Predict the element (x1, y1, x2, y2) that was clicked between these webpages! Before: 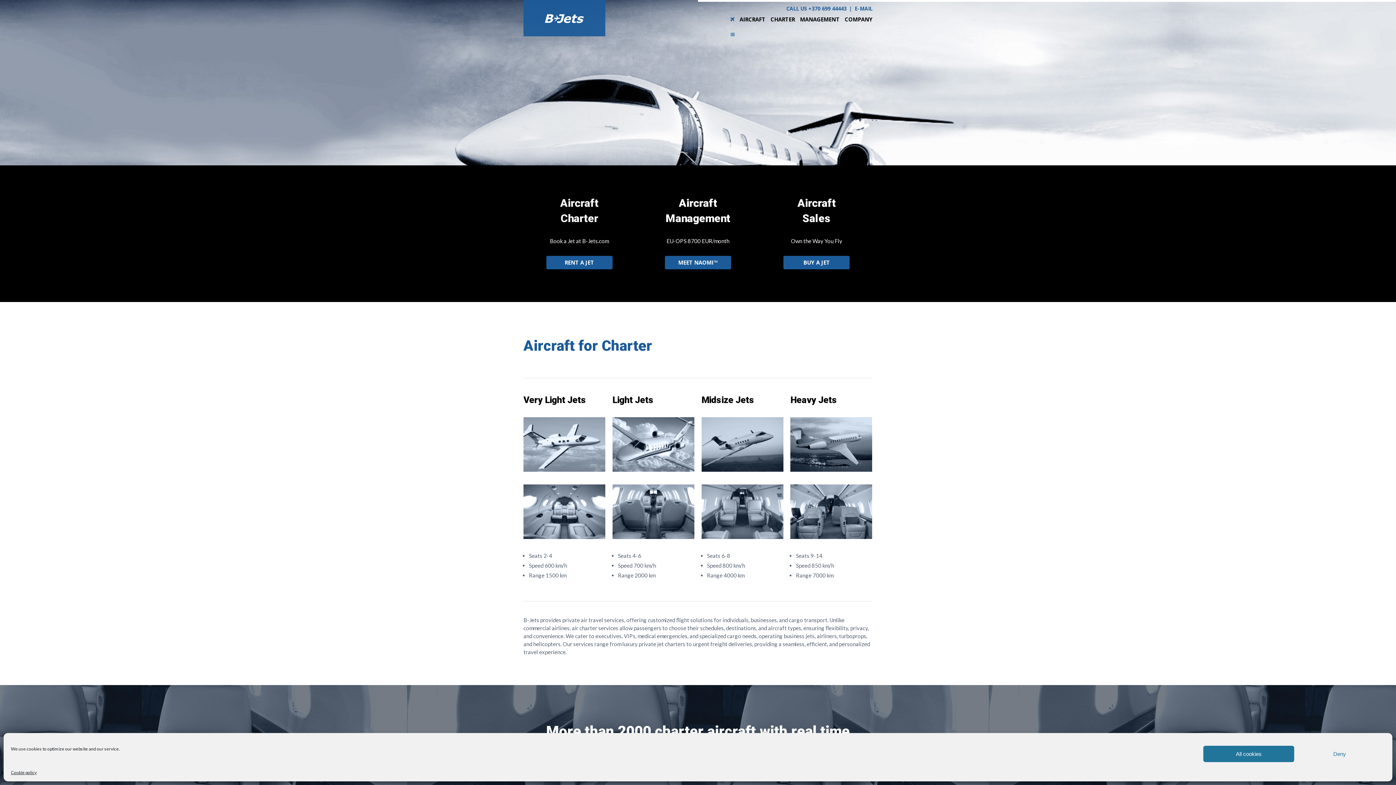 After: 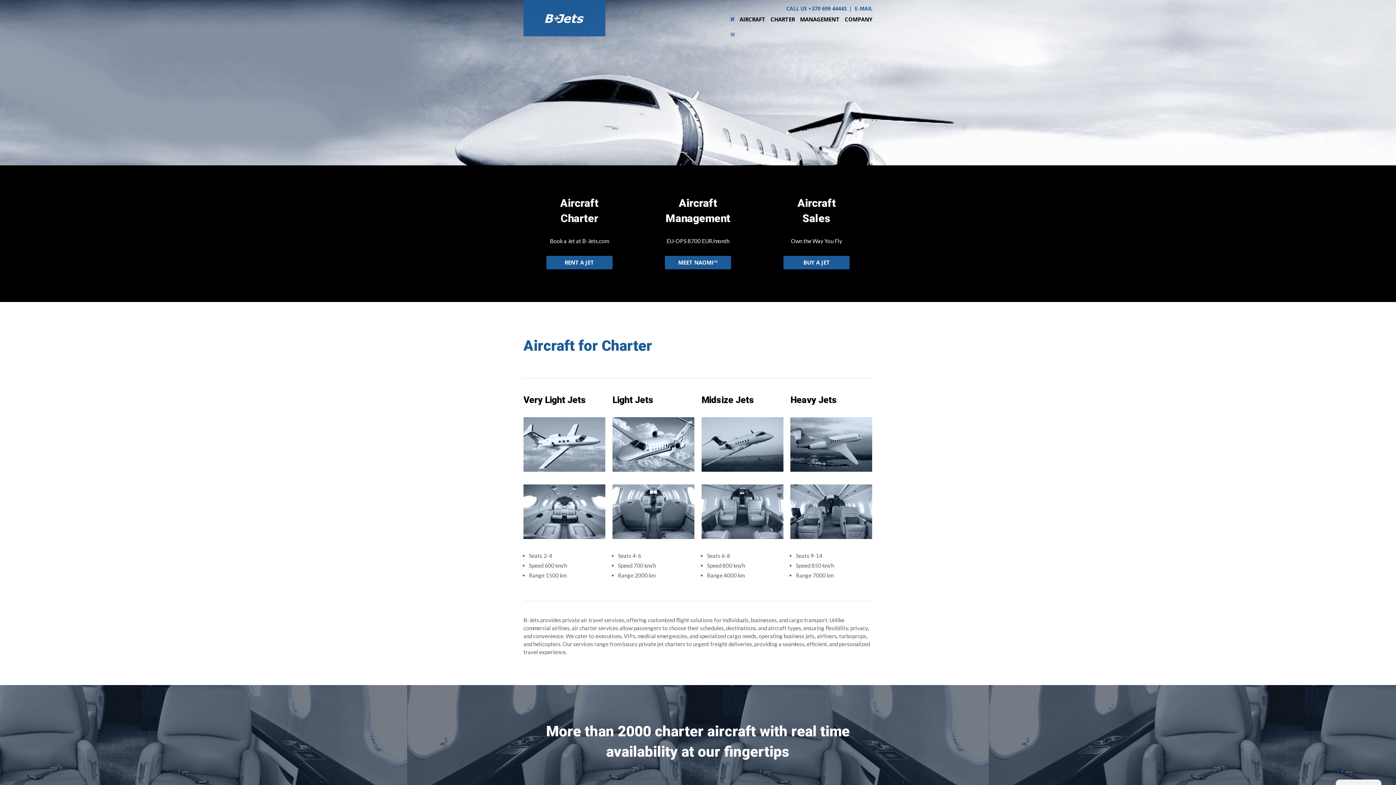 Action: label: All cookies bbox: (1203, 746, 1294, 762)